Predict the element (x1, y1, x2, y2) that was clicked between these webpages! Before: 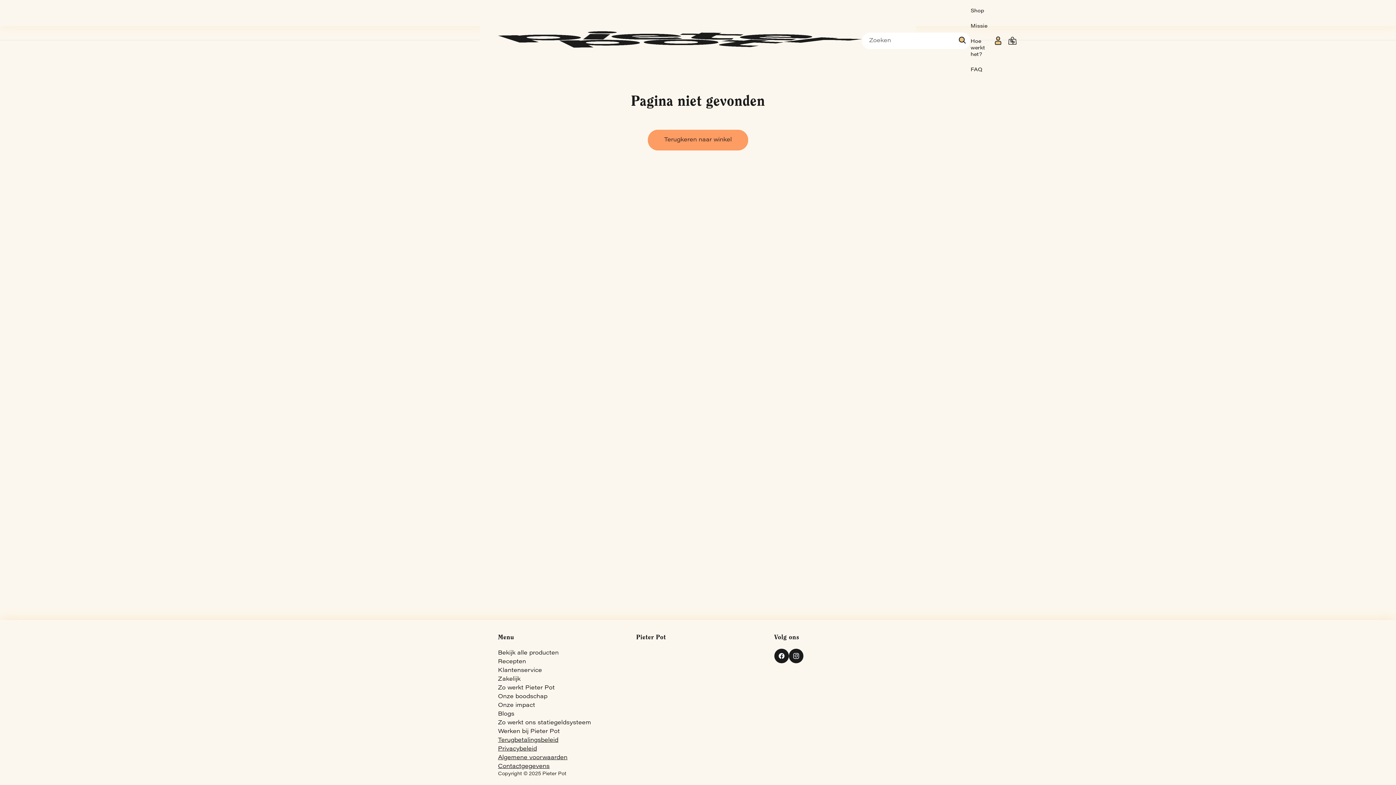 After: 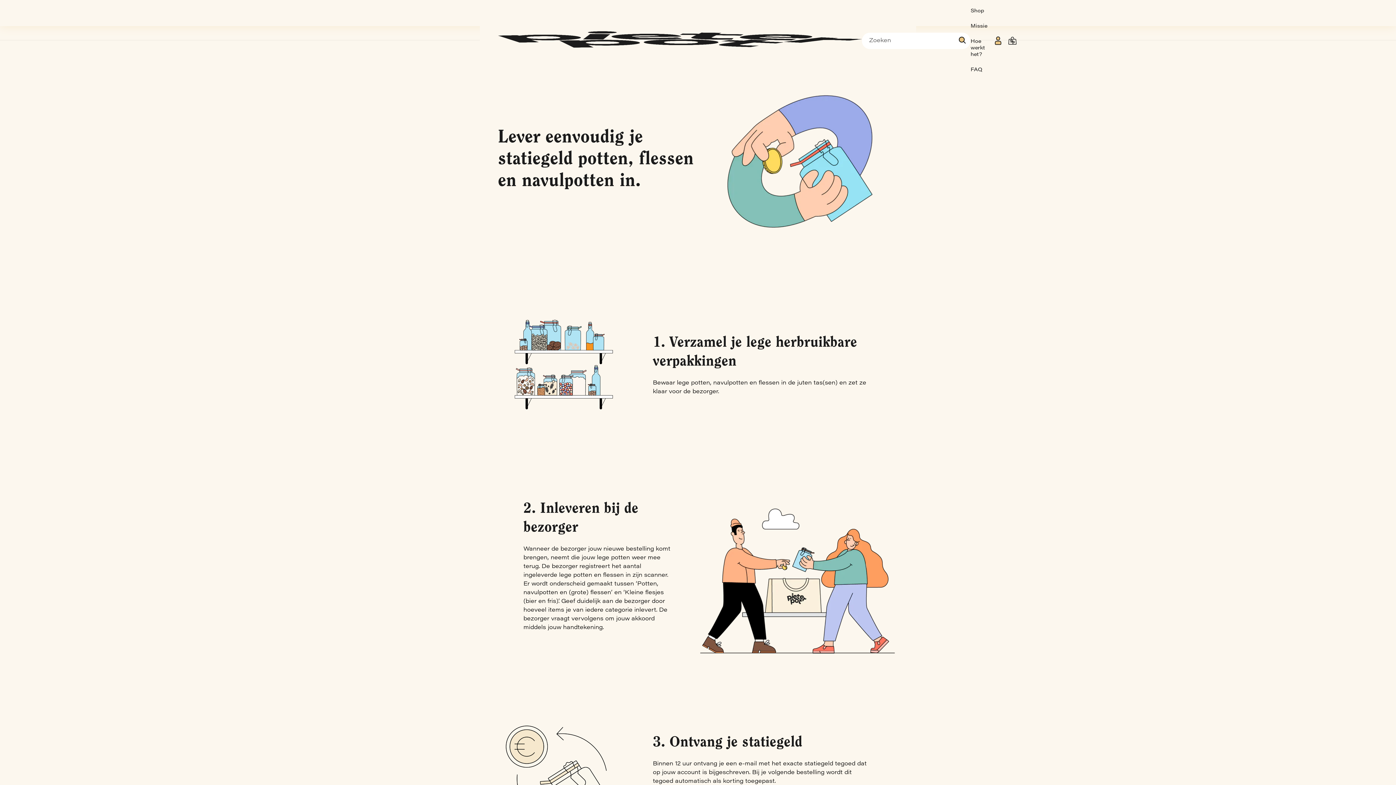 Action: bbox: (498, 718, 621, 727) label: Zo werkt ons statiegeldsysteem